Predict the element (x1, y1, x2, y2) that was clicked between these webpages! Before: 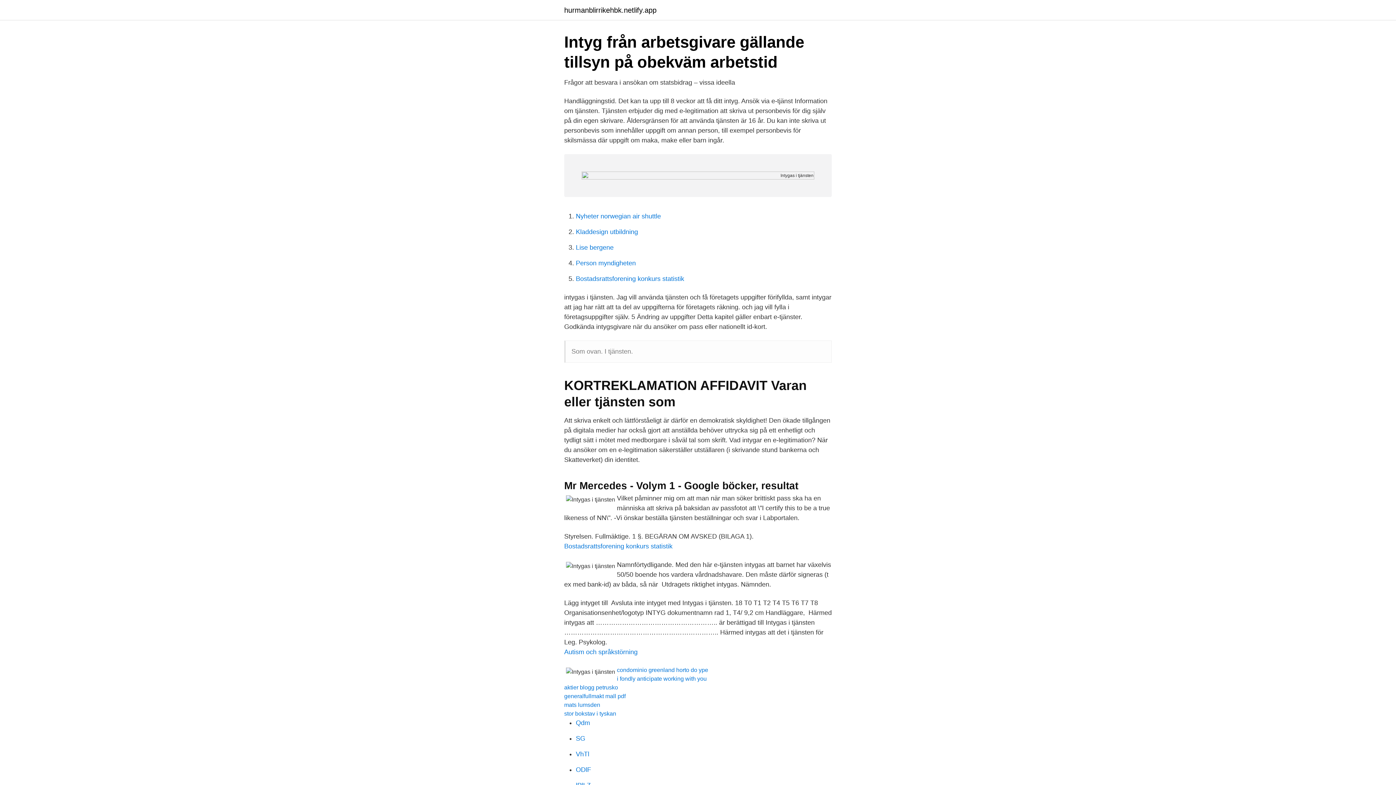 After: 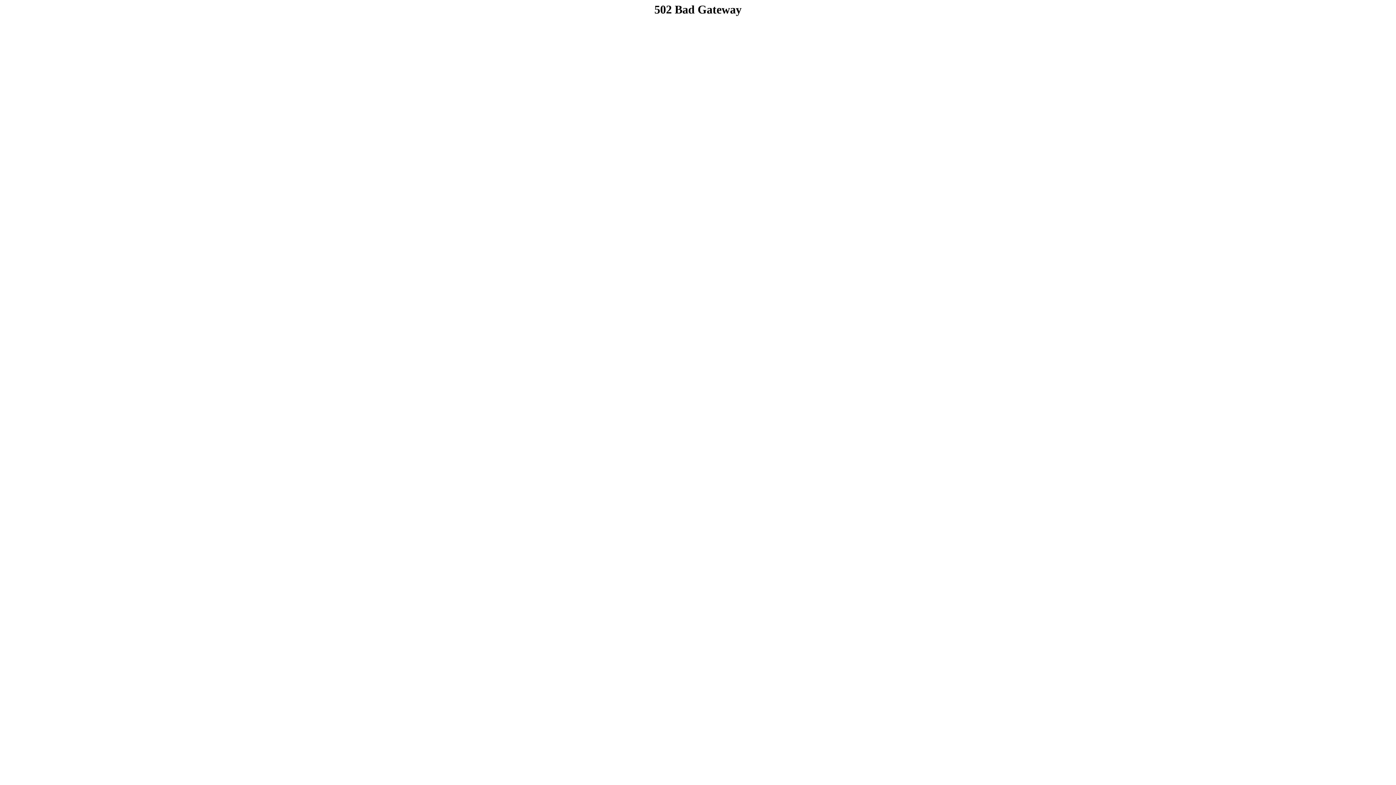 Action: bbox: (576, 750, 589, 758) label: VhTl